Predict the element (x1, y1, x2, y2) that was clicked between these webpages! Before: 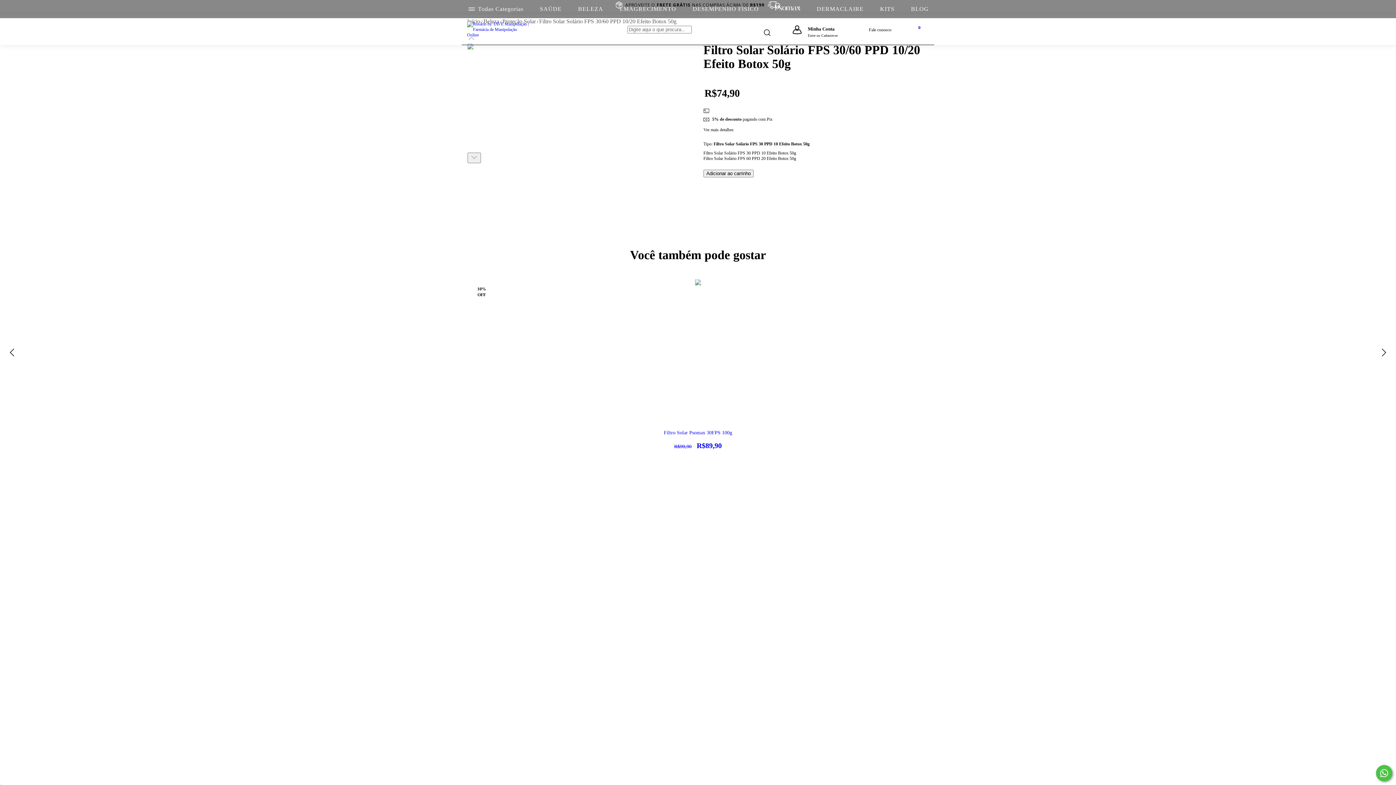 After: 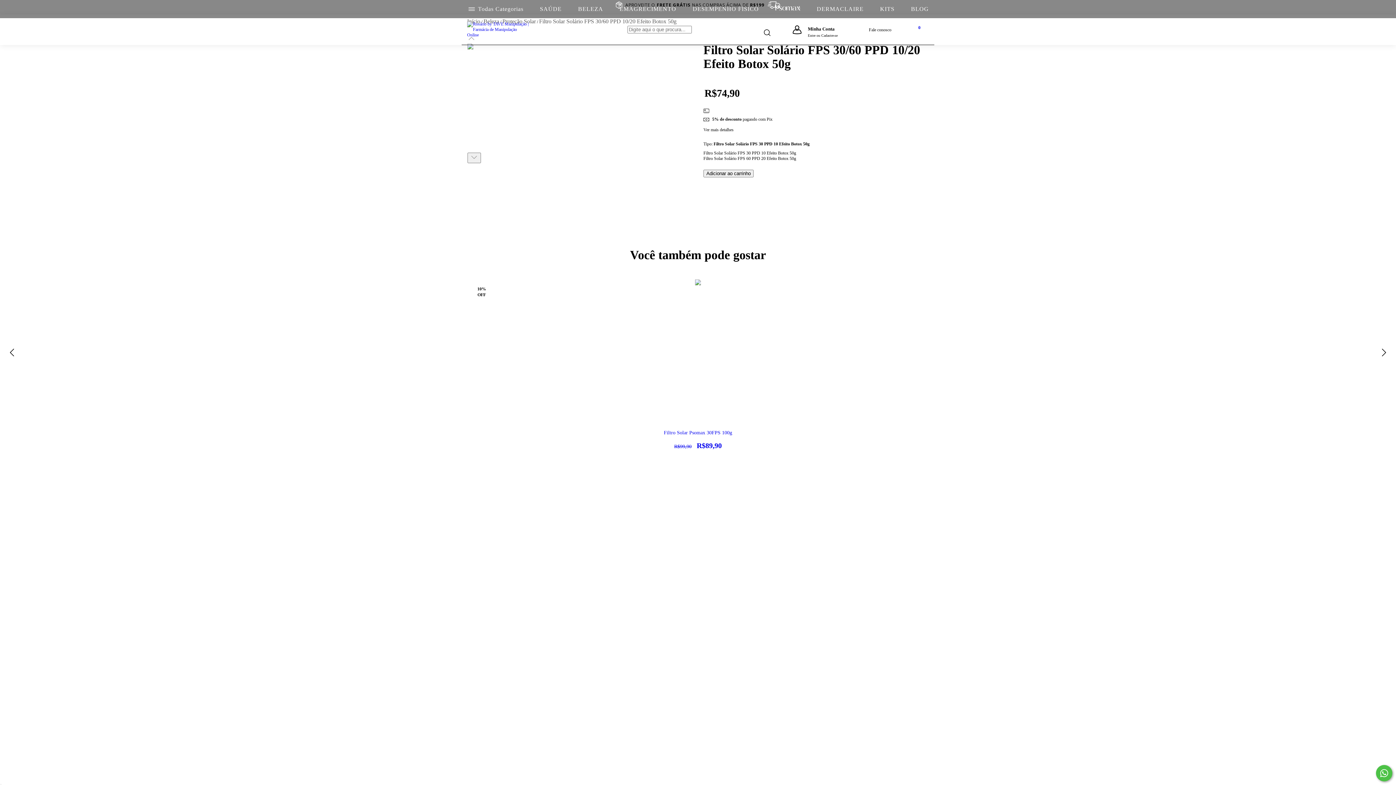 Action: bbox: (1376, 765, 1392, 781) label: Fale conosco pelo WhatsApp